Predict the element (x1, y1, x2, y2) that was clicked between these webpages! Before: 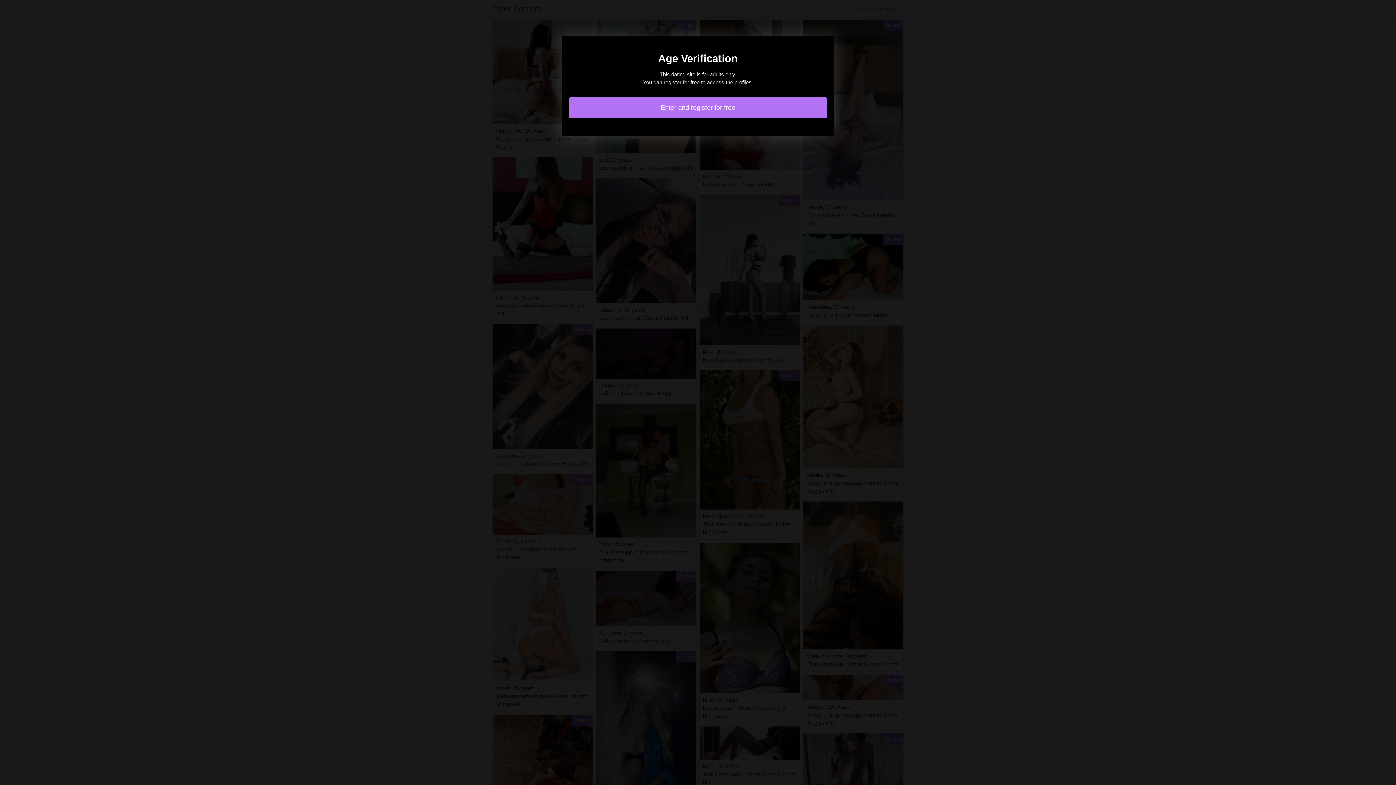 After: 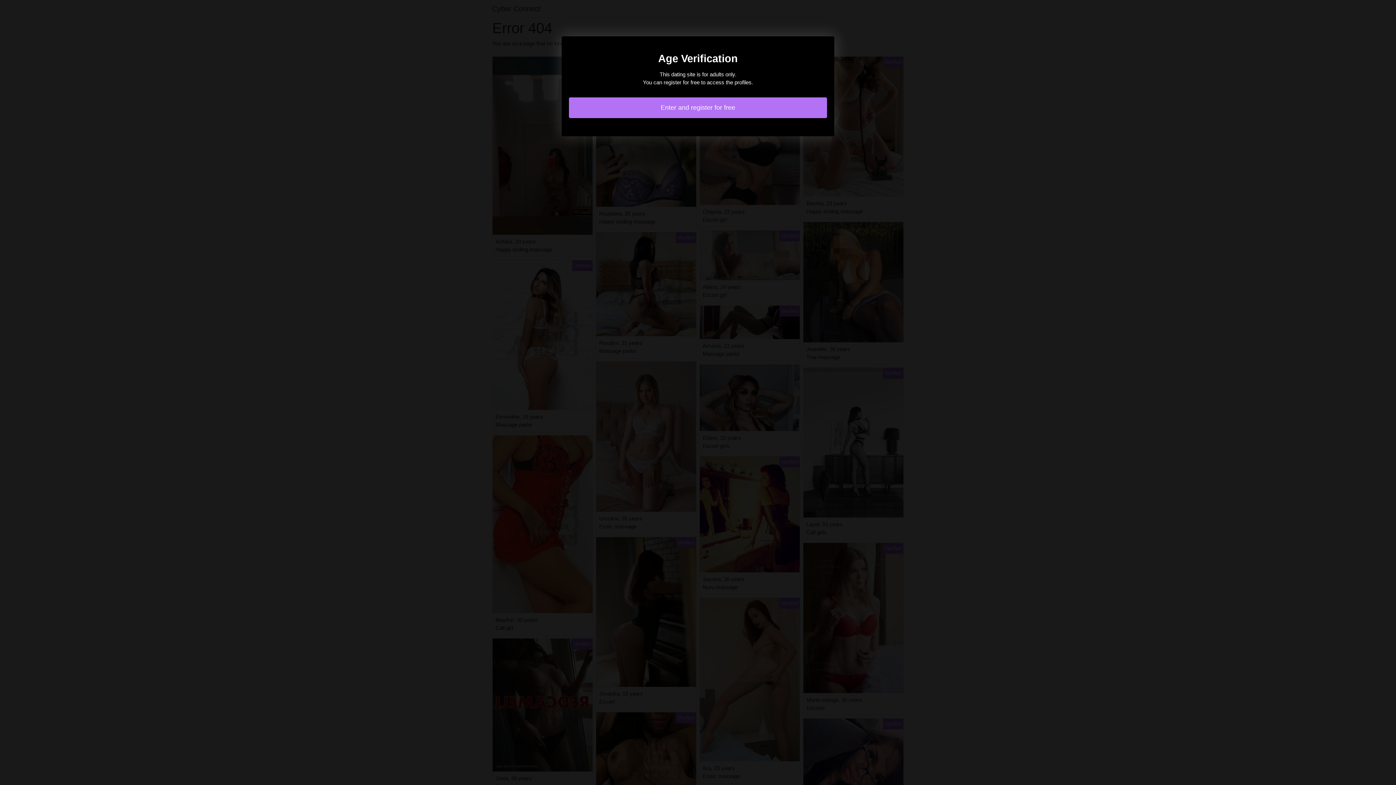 Action: label: Enter and register for free bbox: (569, 97, 827, 118)